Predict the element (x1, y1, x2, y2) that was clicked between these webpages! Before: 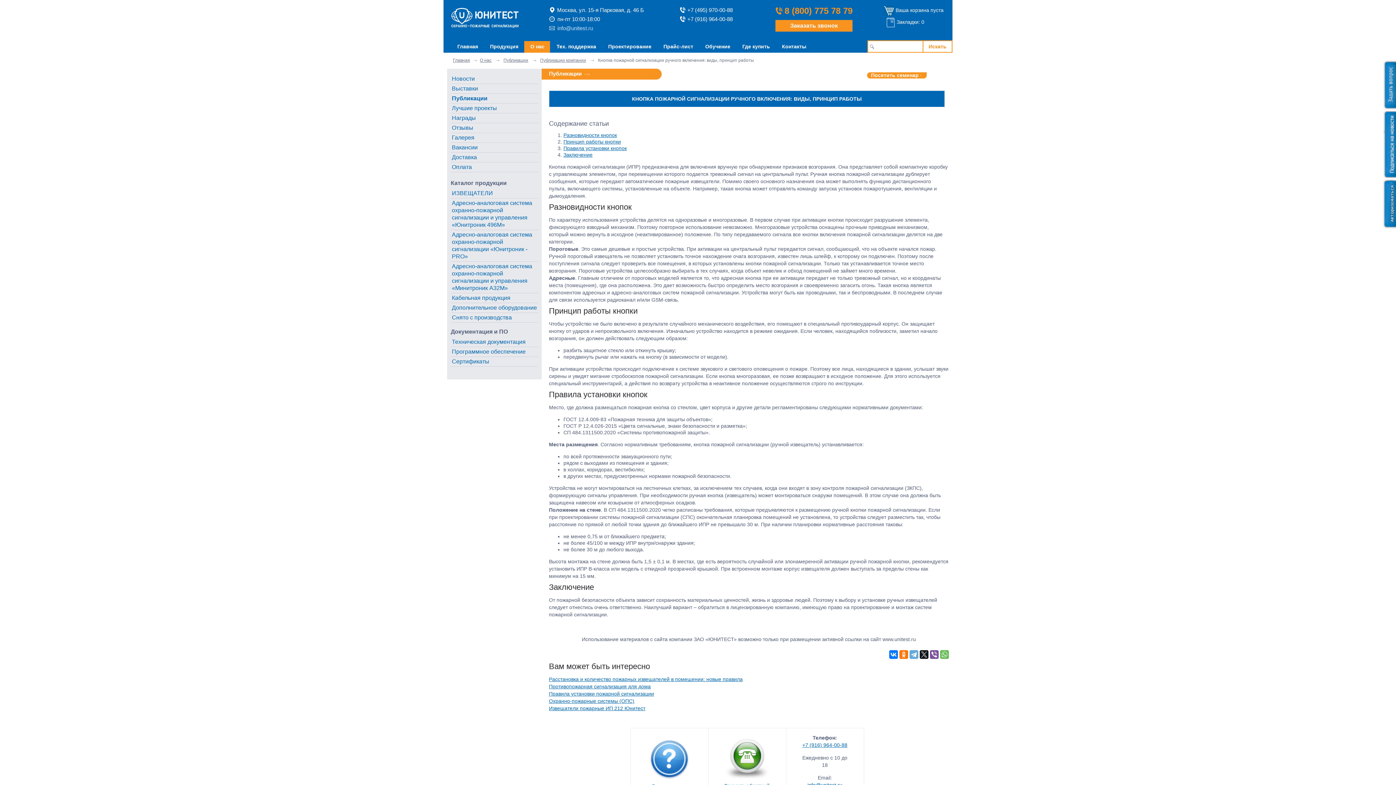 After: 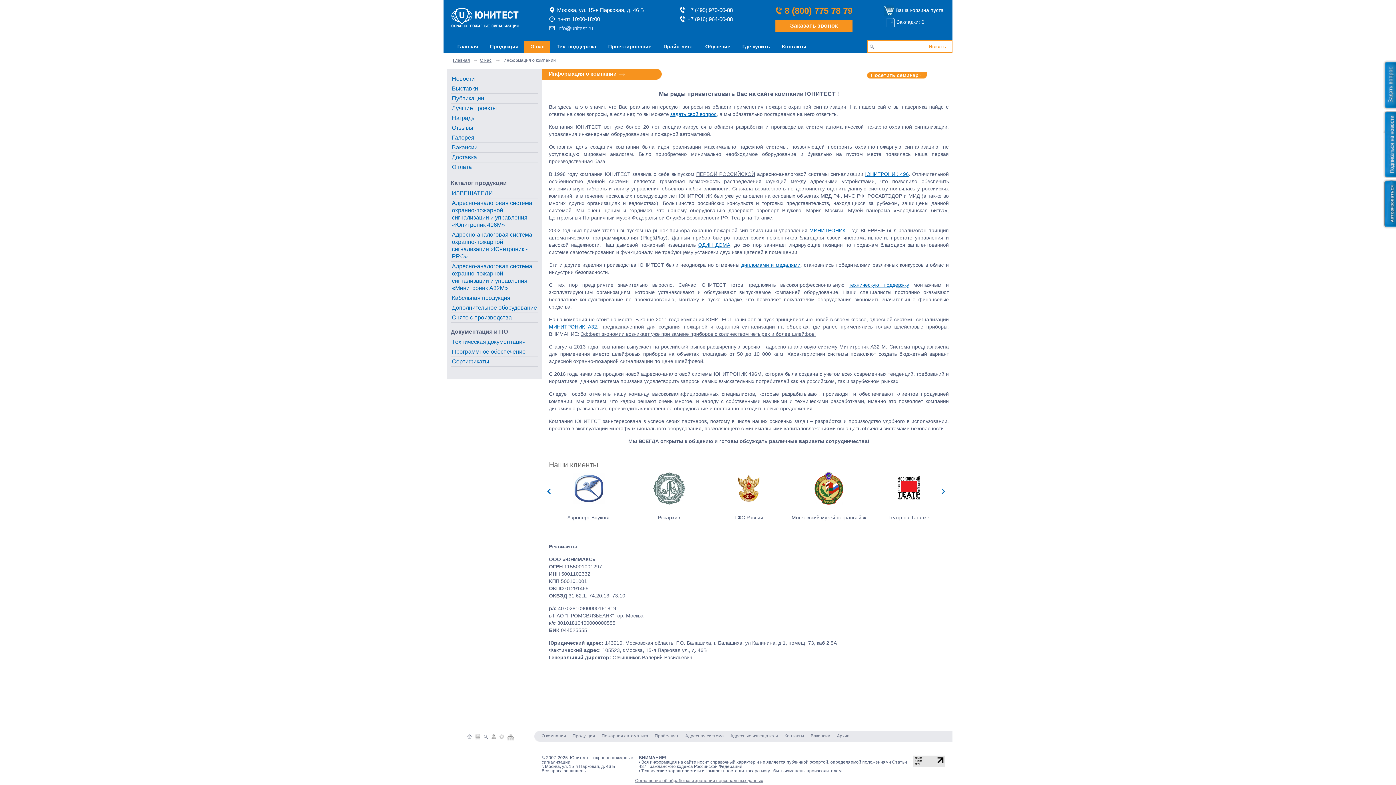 Action: bbox: (524, 41, 550, 52) label: О нас